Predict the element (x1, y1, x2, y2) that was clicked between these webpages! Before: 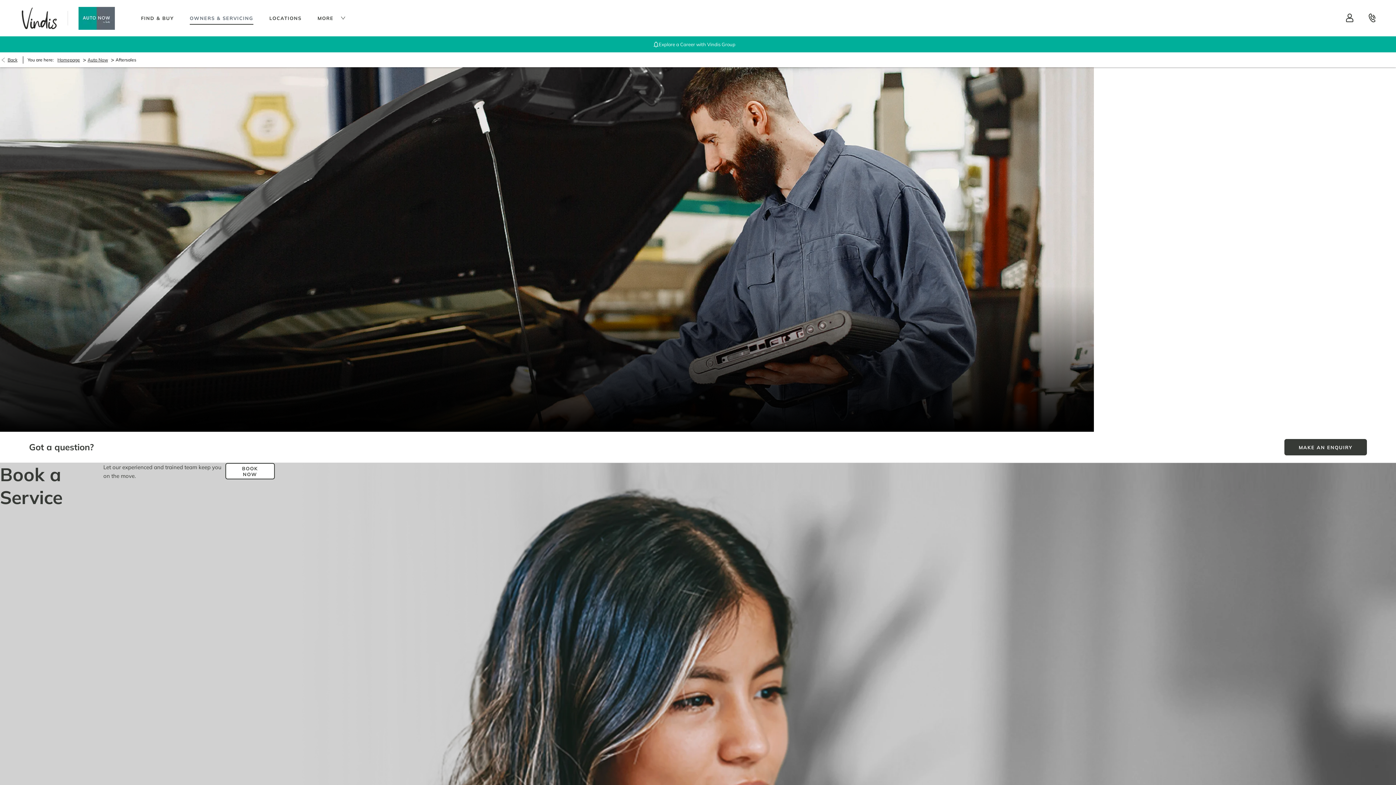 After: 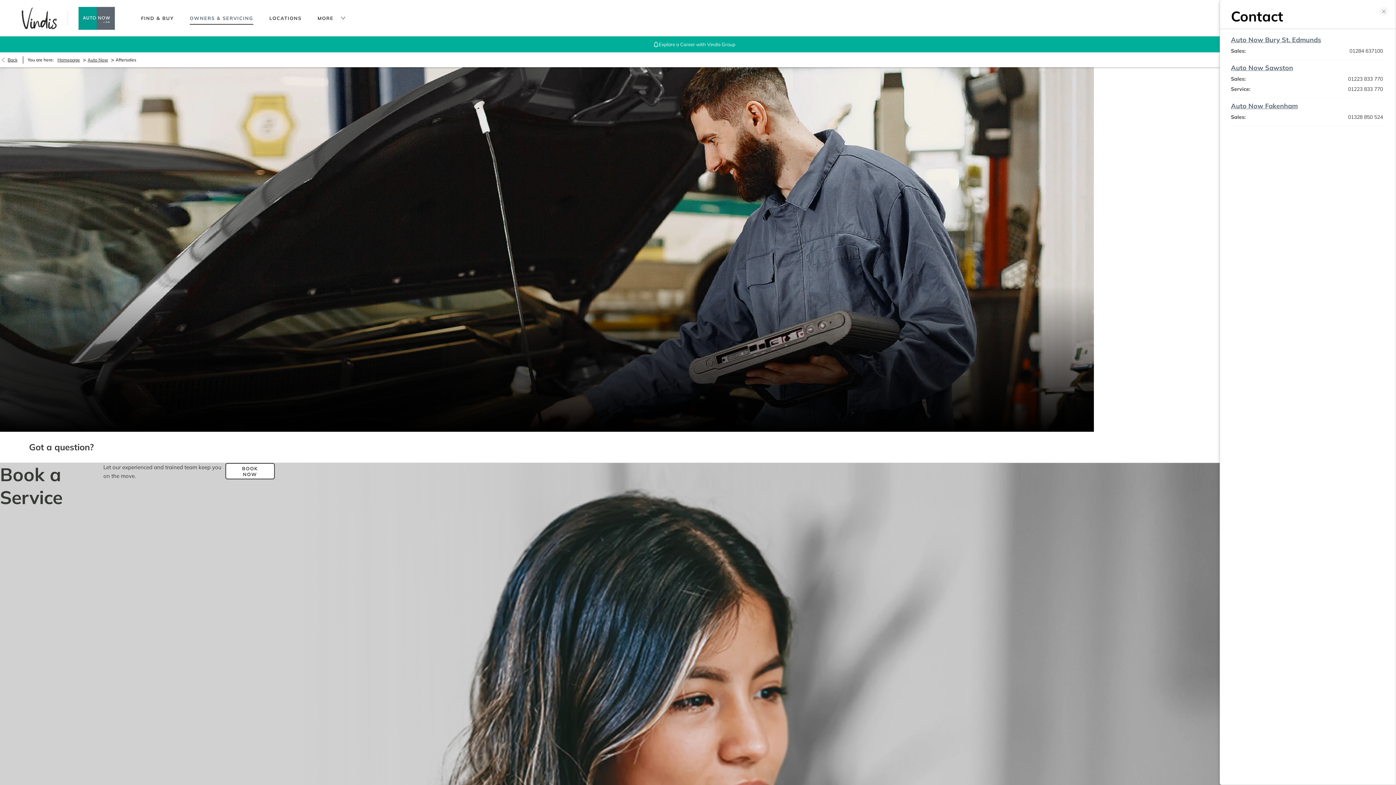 Action: bbox: (1363, 0, 1381, 36)